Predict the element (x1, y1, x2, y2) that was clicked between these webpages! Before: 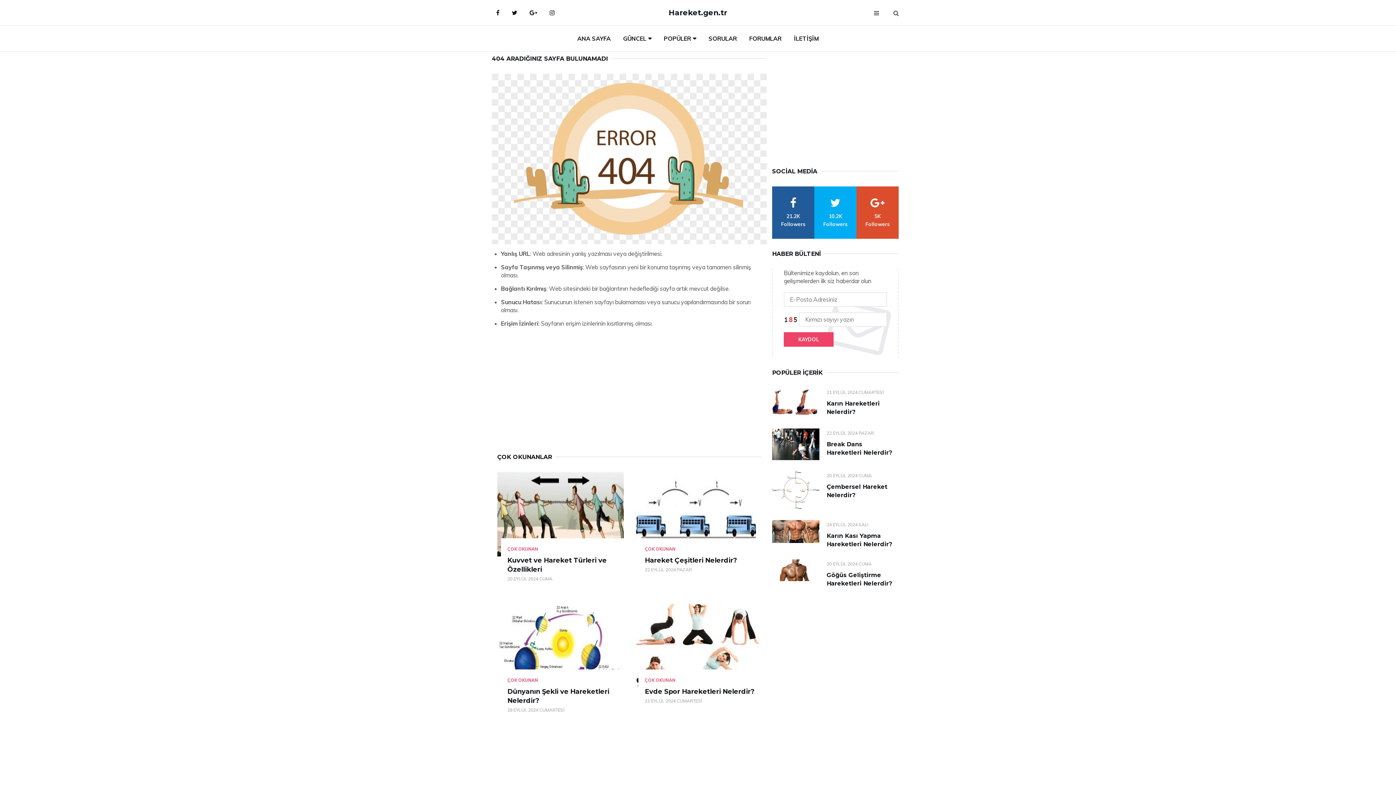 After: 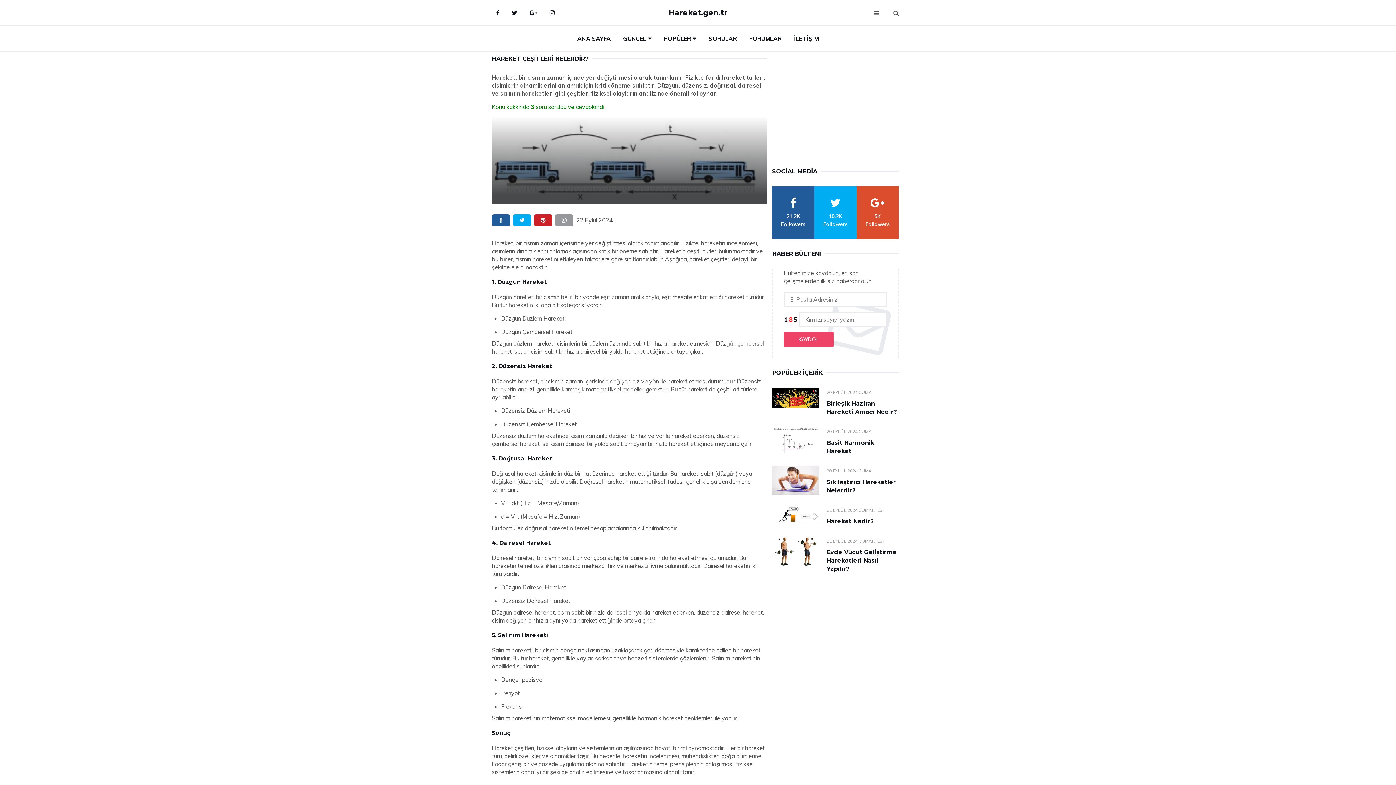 Action: label: Hareket Çeşitleri Nelerdir? bbox: (645, 556, 737, 564)